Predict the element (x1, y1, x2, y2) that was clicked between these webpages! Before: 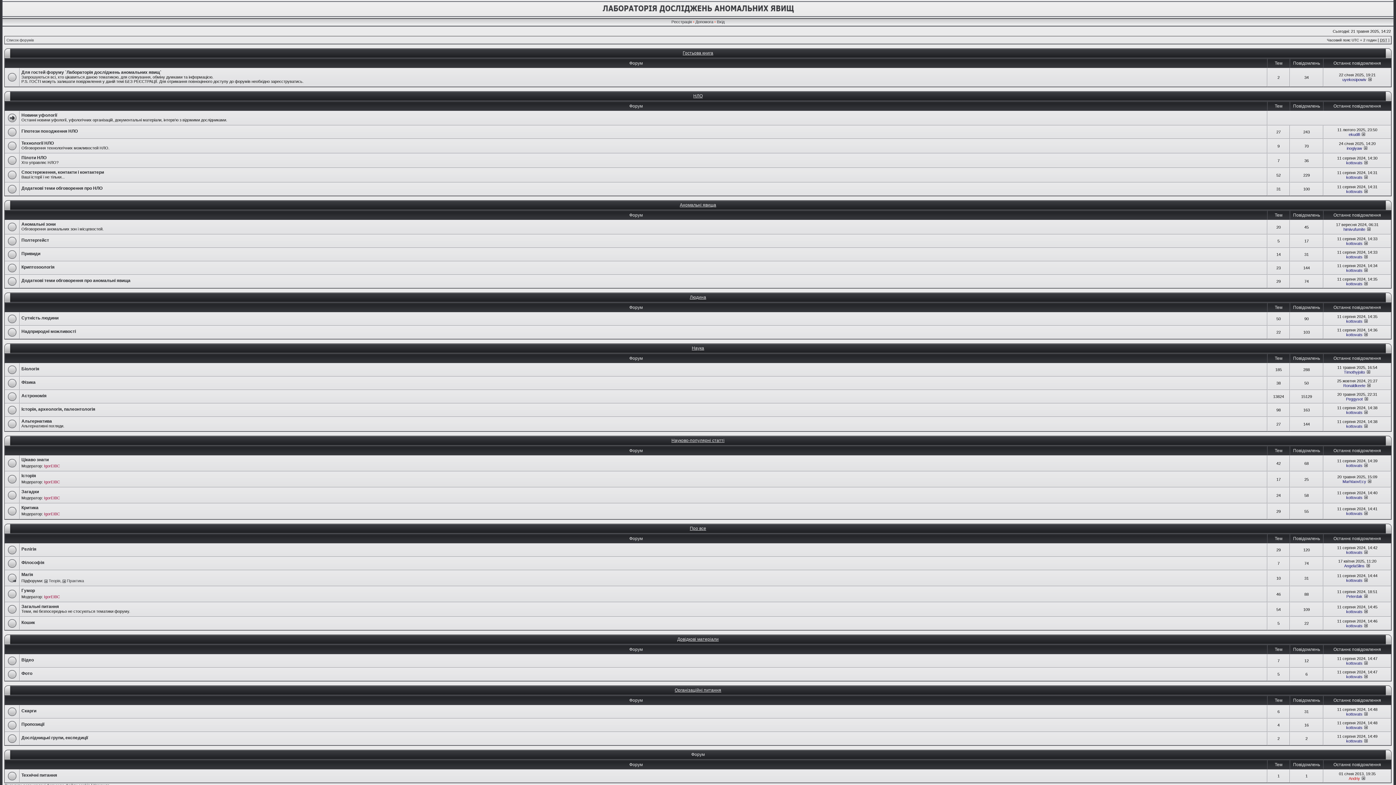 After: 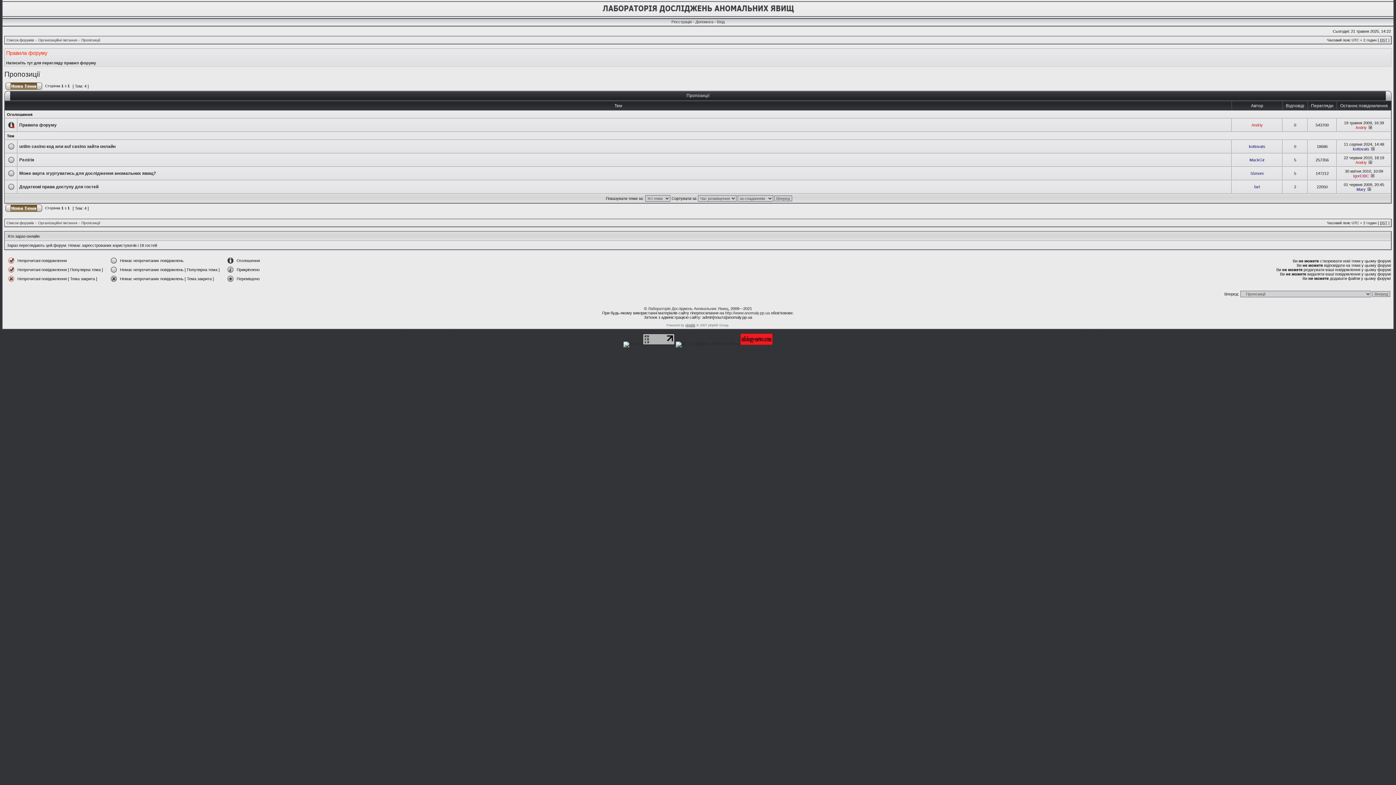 Action: label: Пропозиції bbox: (21, 722, 44, 727)